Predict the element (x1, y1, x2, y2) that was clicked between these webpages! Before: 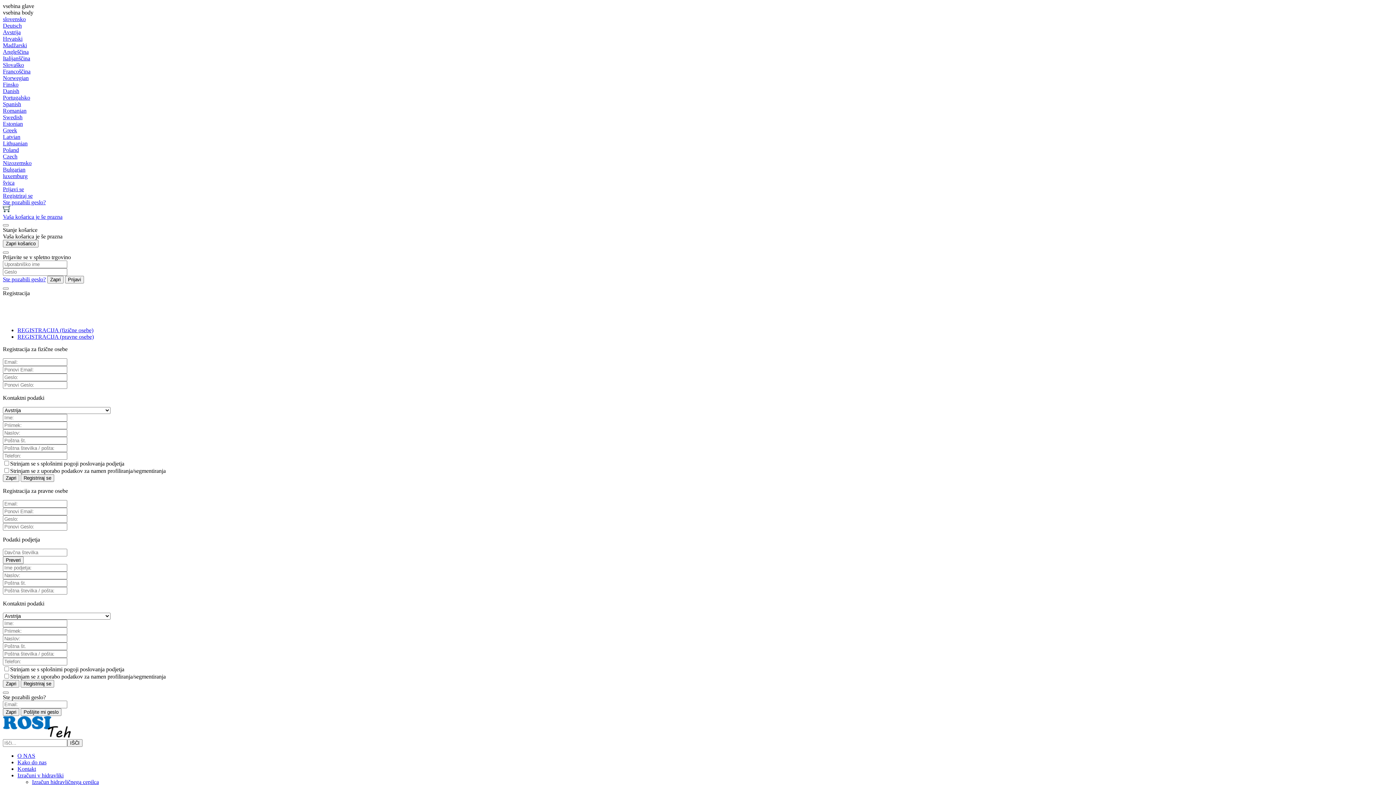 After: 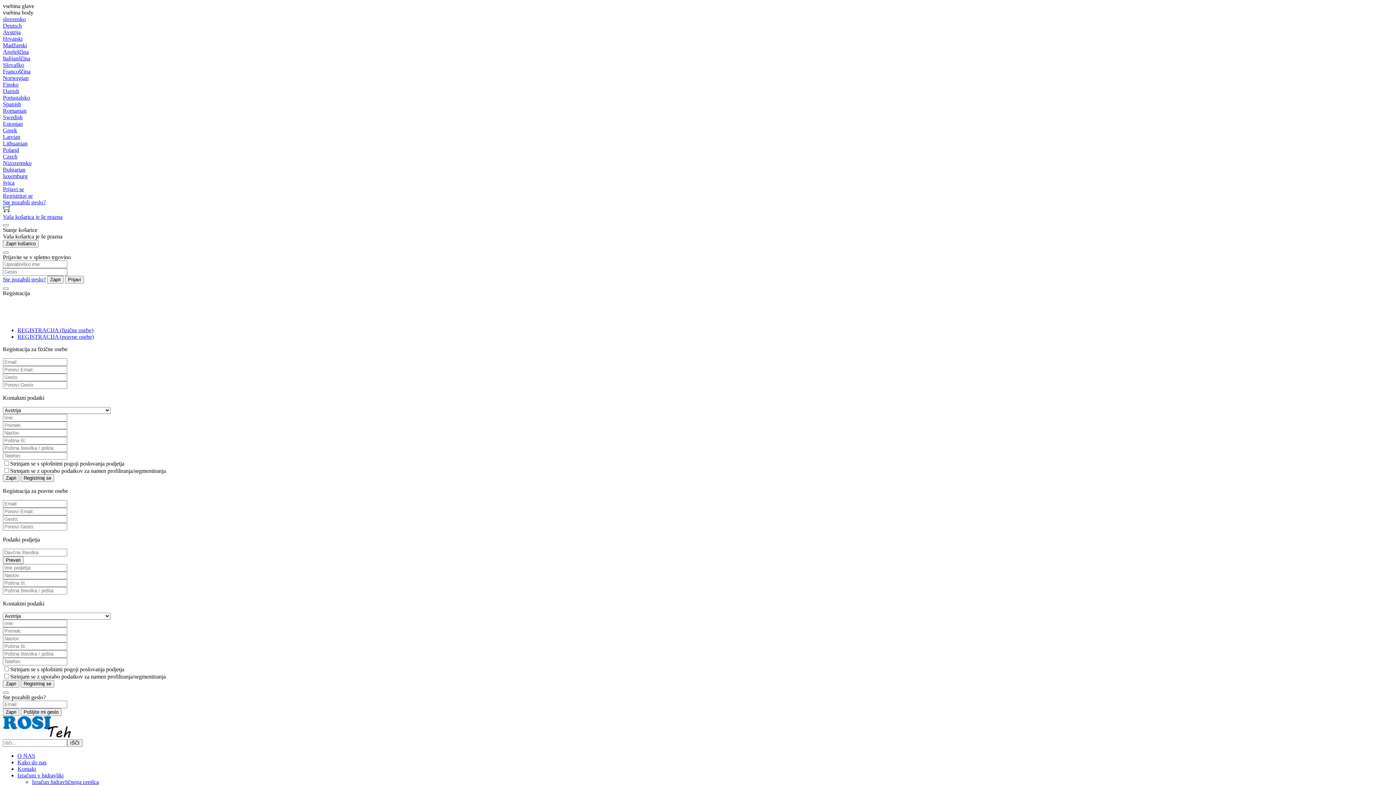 Action: label: Kontakt bbox: (17, 766, 36, 772)